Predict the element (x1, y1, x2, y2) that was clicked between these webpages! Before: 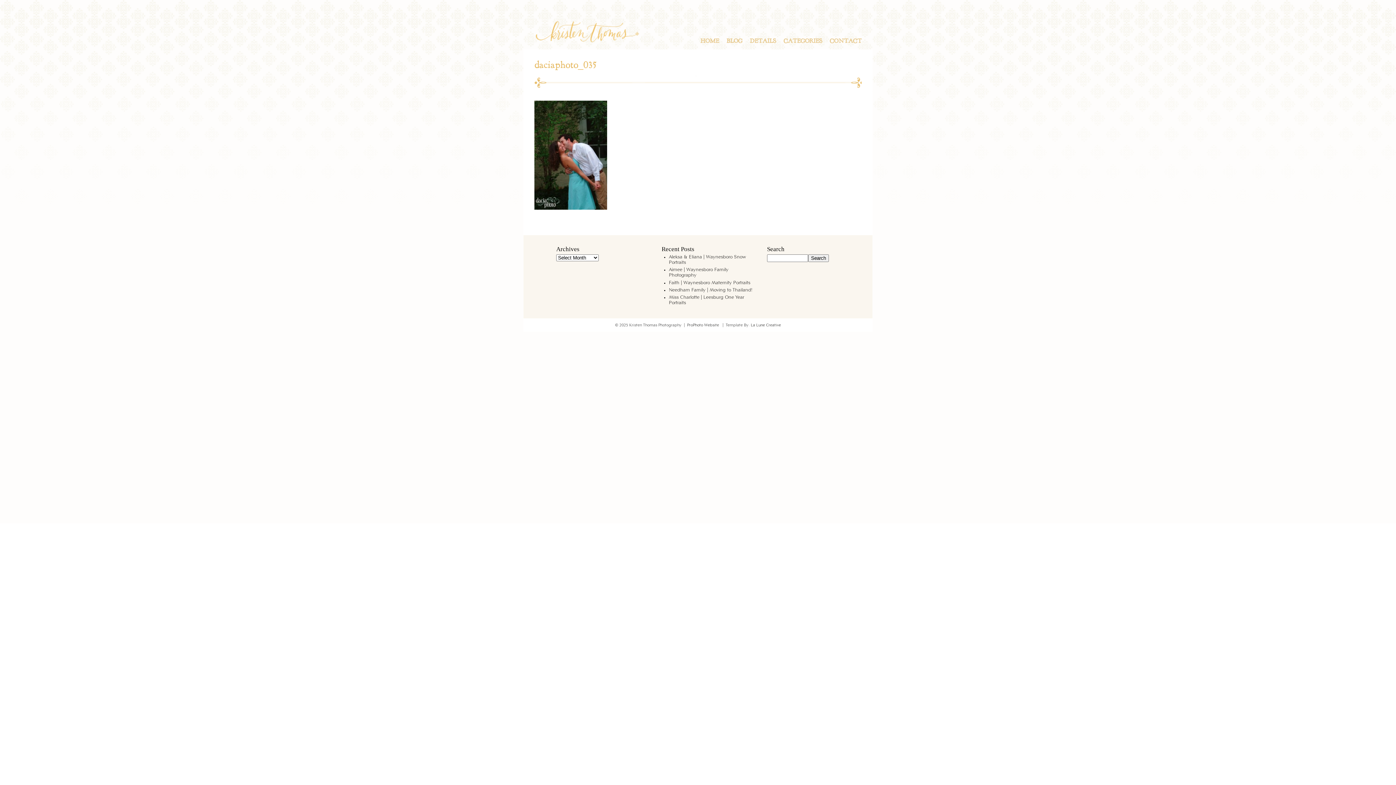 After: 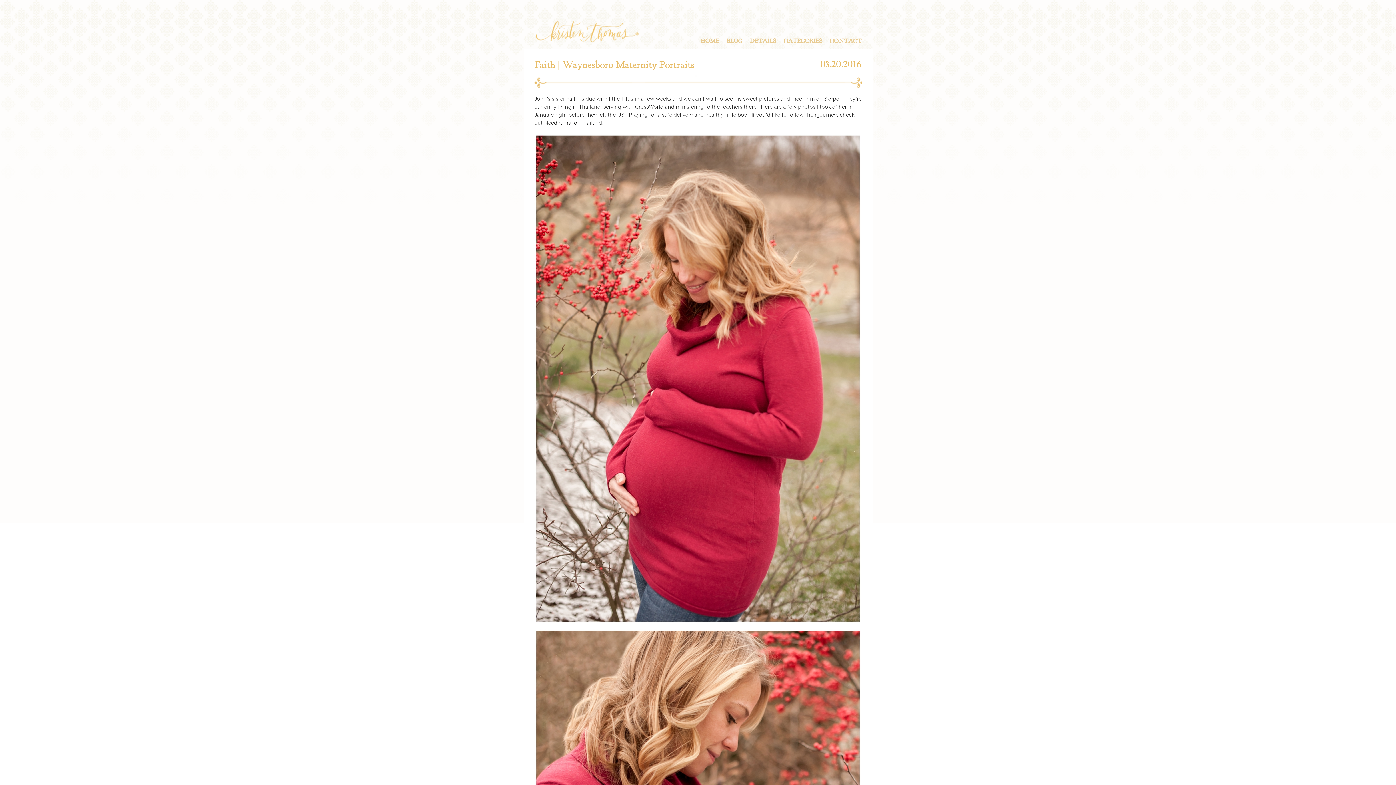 Action: label: Faith | Waynesboro Maternity Portraits bbox: (669, 280, 750, 285)